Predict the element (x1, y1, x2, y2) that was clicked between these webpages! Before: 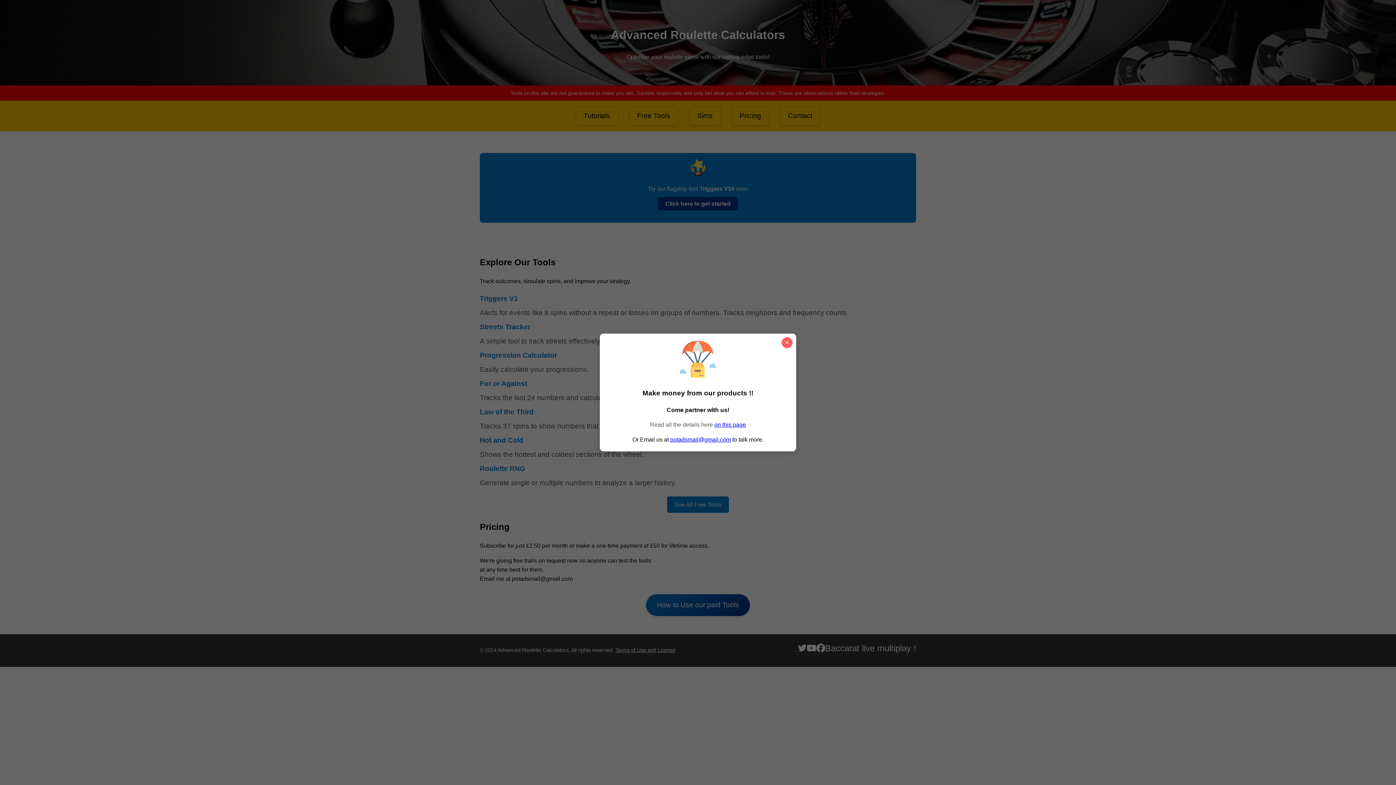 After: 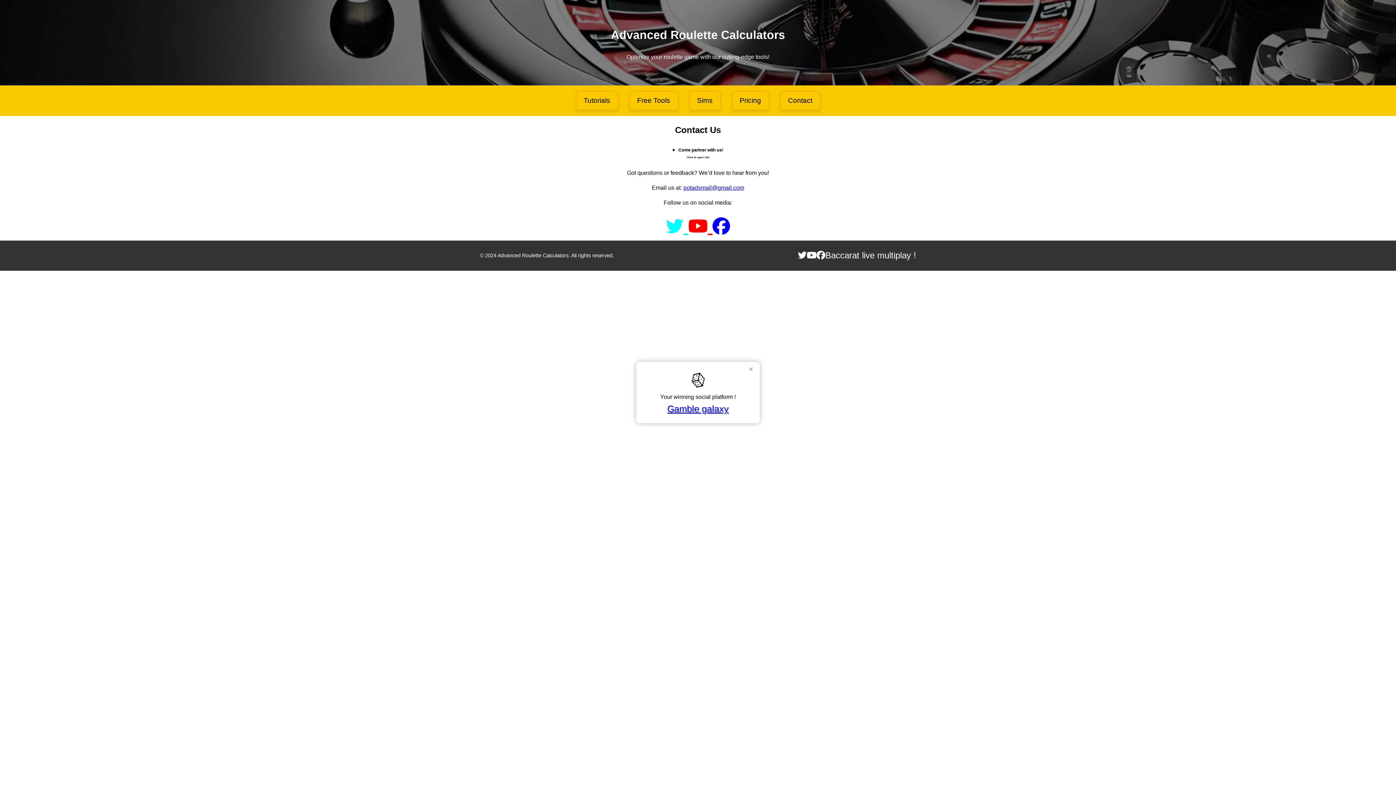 Action: bbox: (714, 421, 746, 427) label: on this page